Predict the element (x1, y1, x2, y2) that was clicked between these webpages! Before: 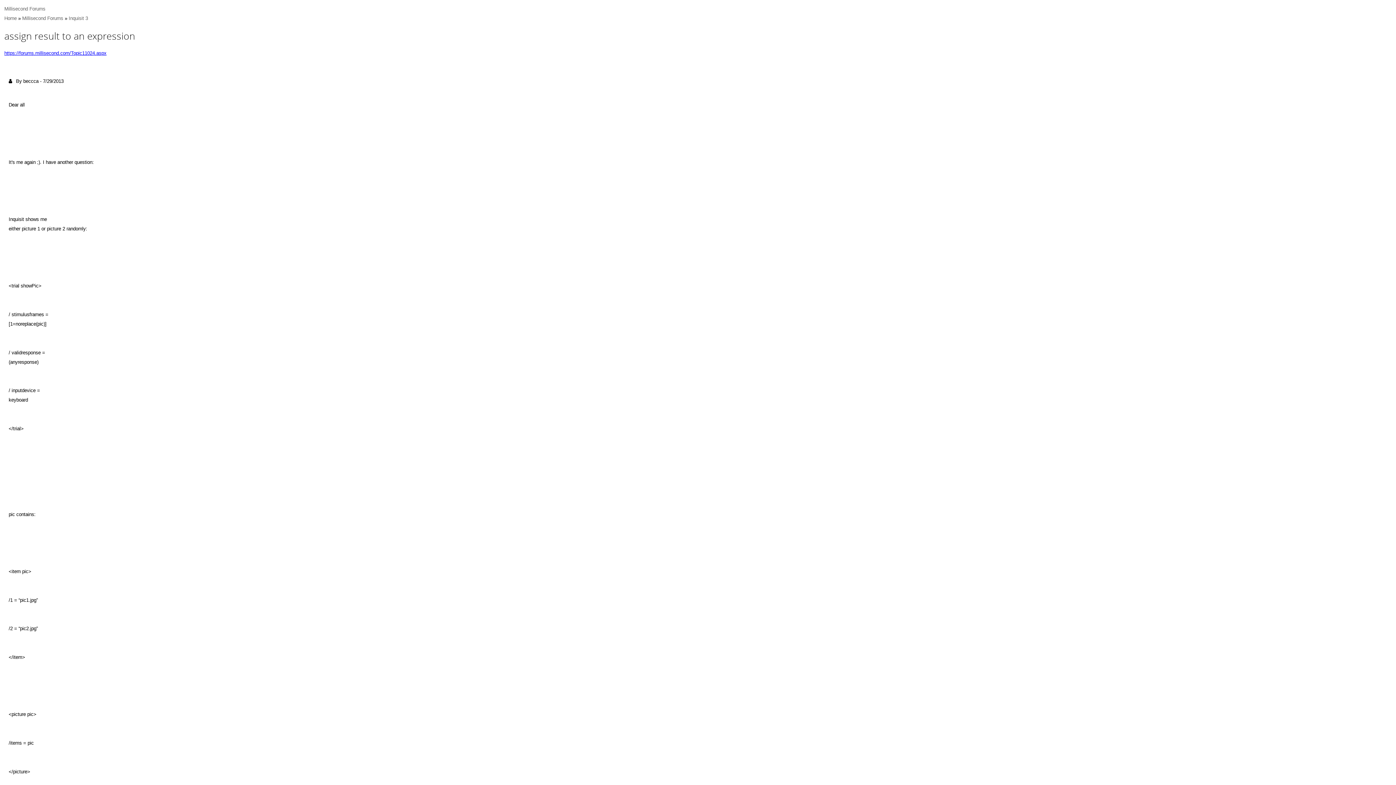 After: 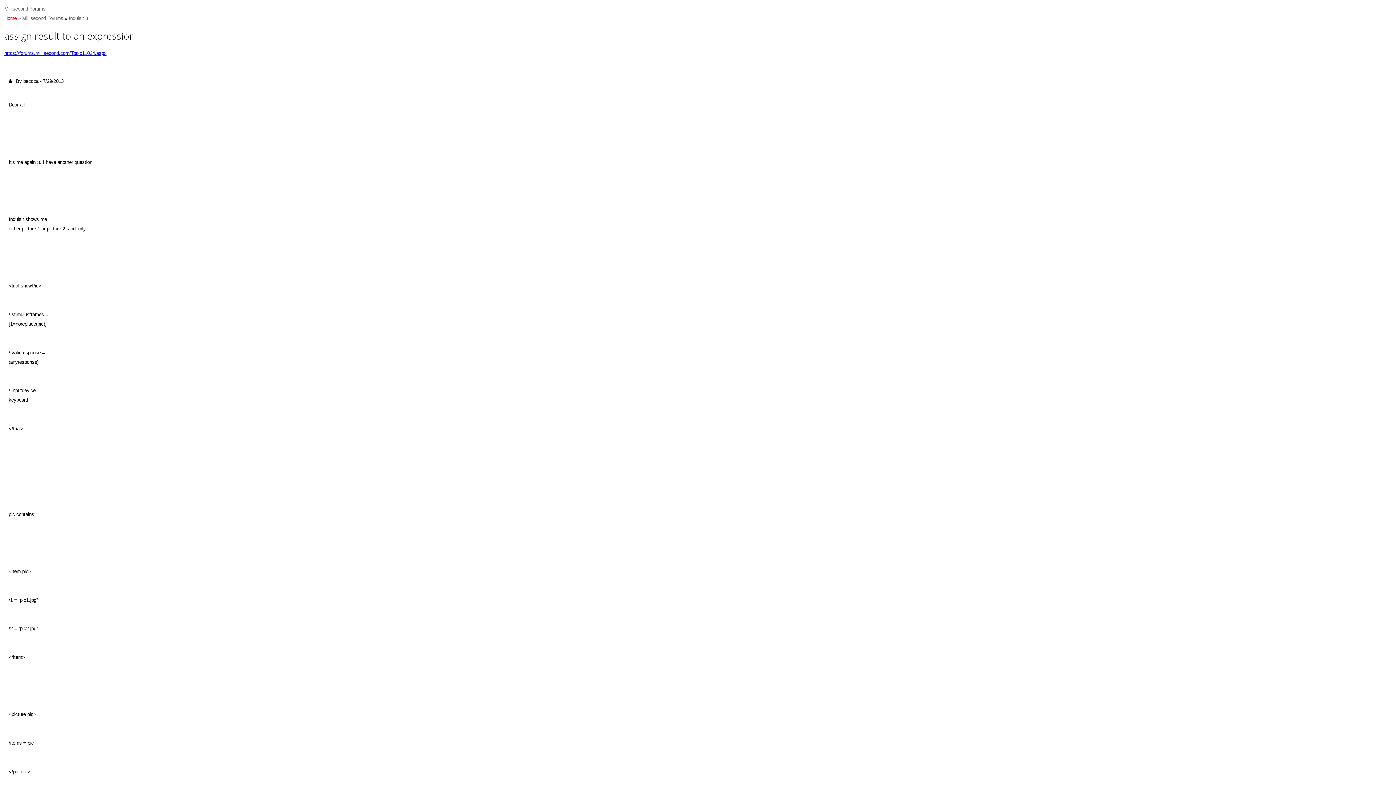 Action: bbox: (4, 15, 16, 21) label: Home